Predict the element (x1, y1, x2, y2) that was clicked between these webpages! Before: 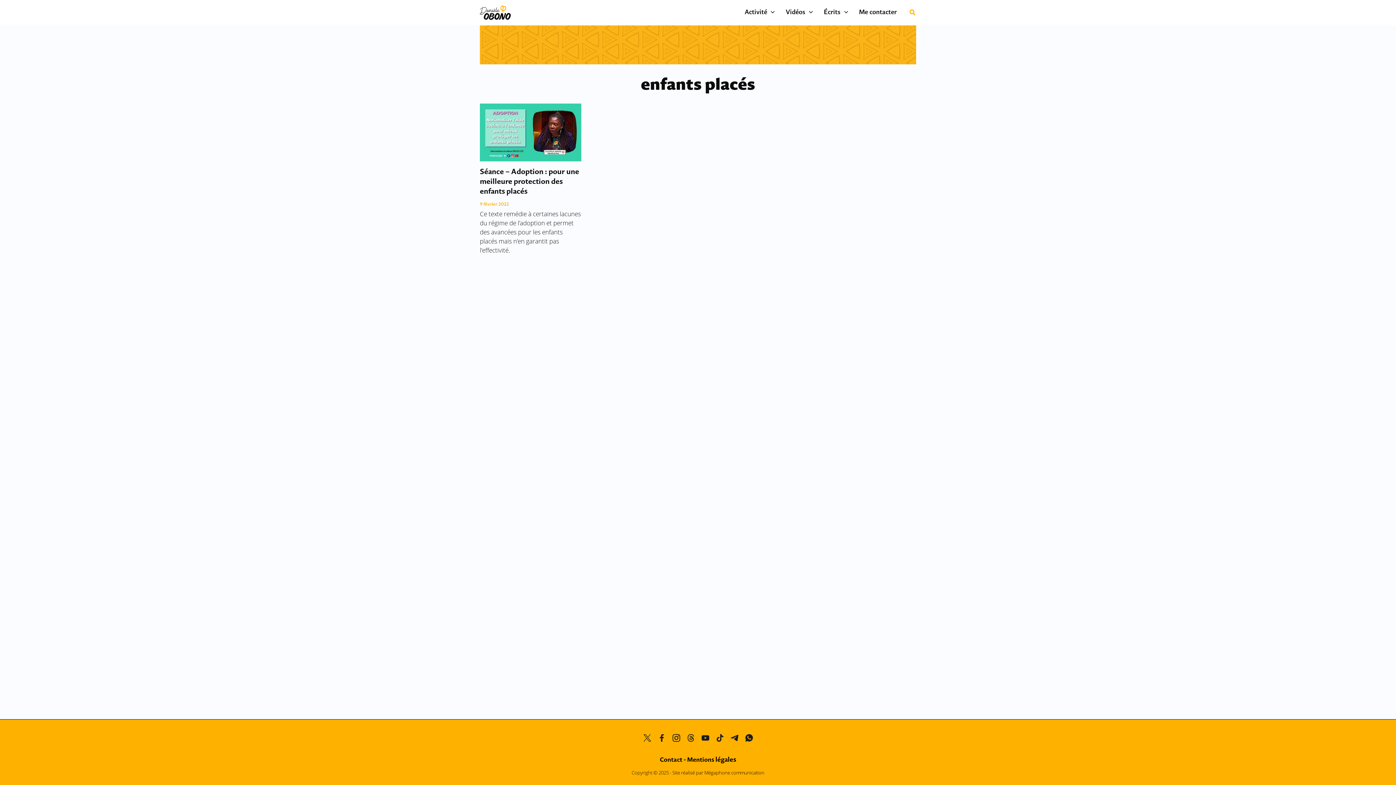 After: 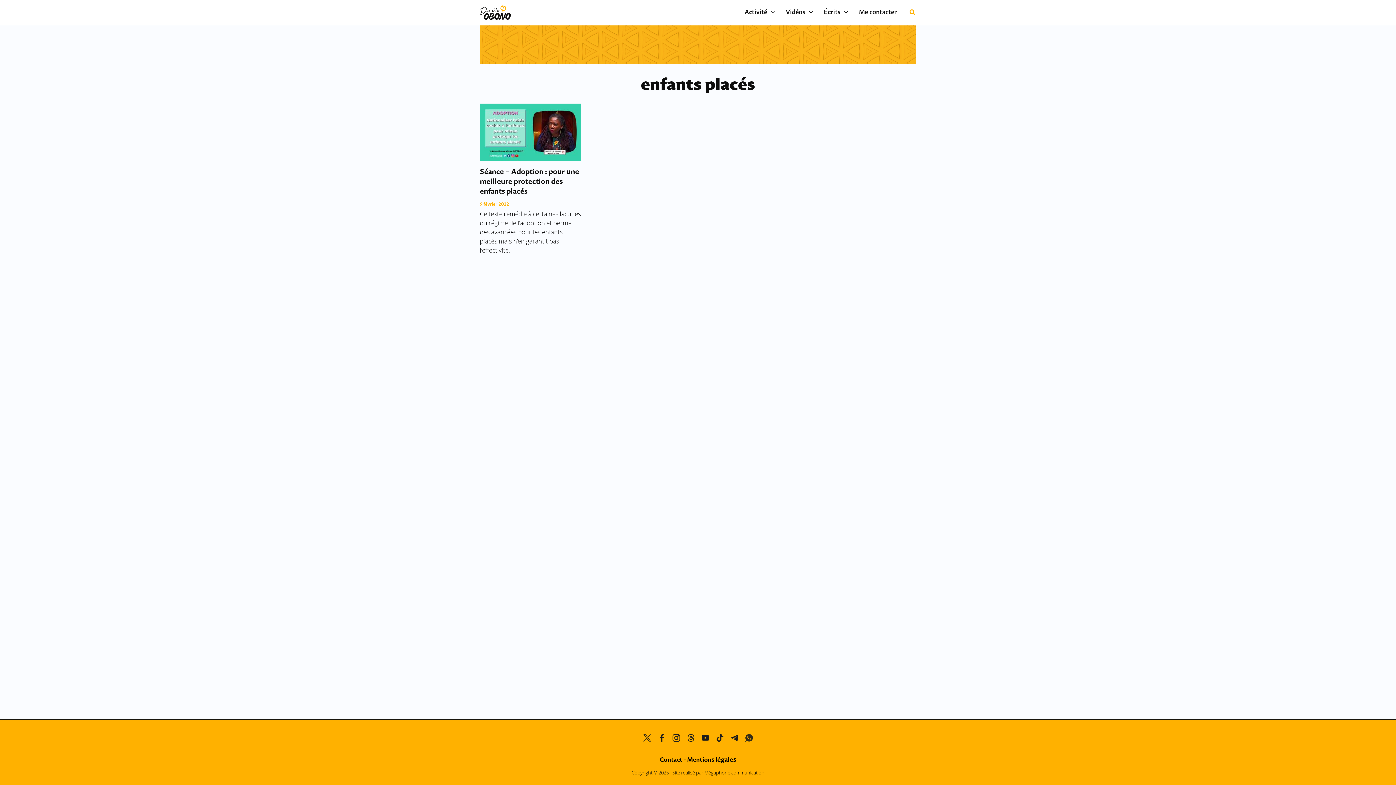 Action: bbox: (745, 734, 752, 742)